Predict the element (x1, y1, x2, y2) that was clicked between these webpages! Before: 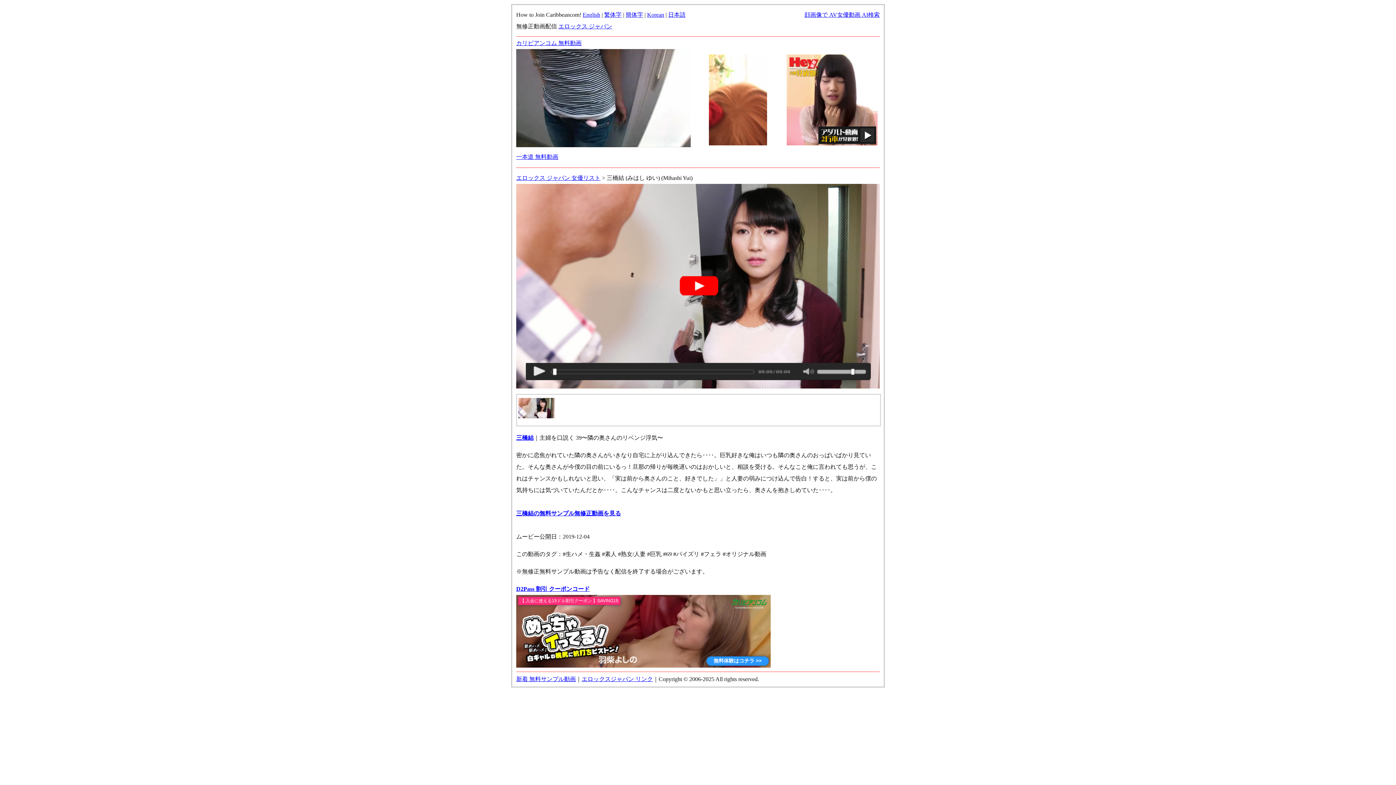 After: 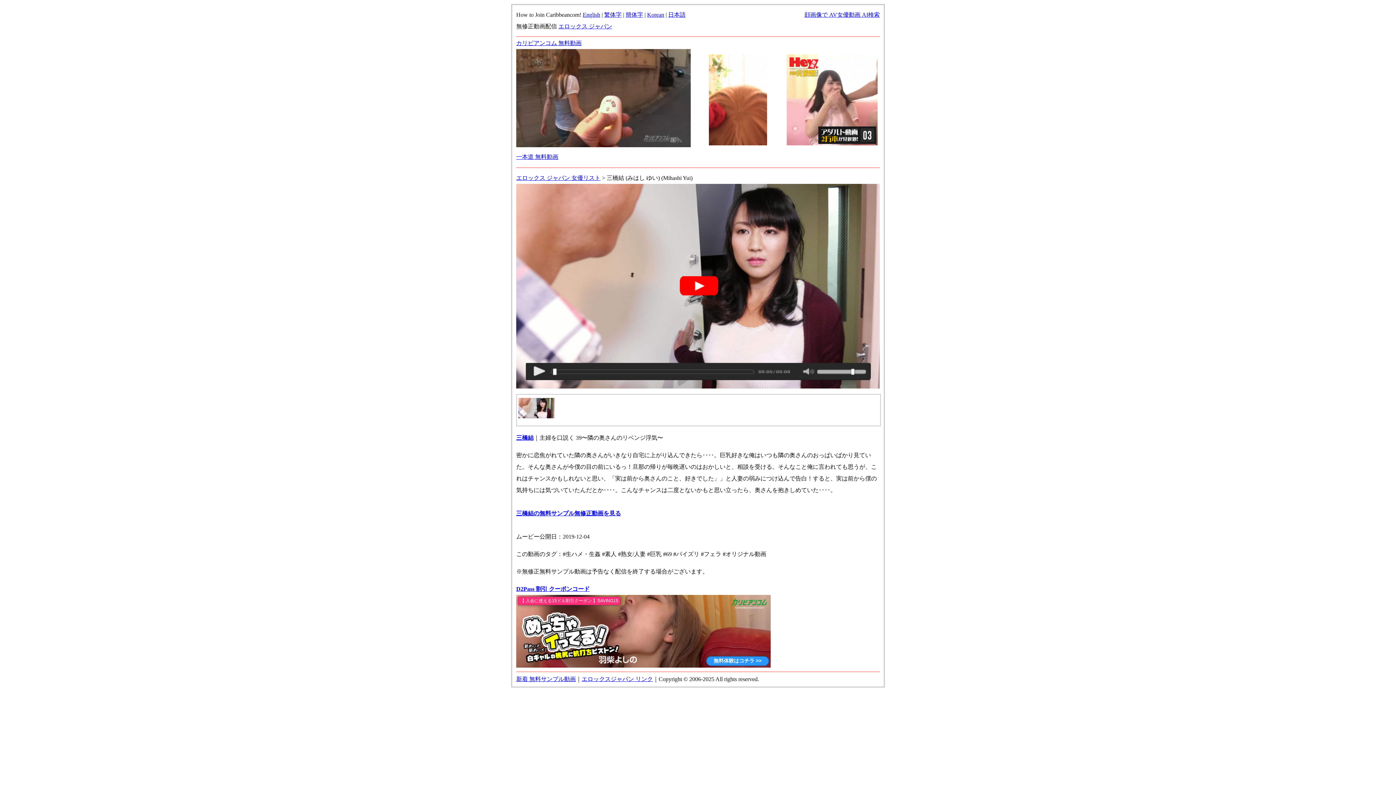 Action: label: 日本語 bbox: (668, 11, 685, 17)